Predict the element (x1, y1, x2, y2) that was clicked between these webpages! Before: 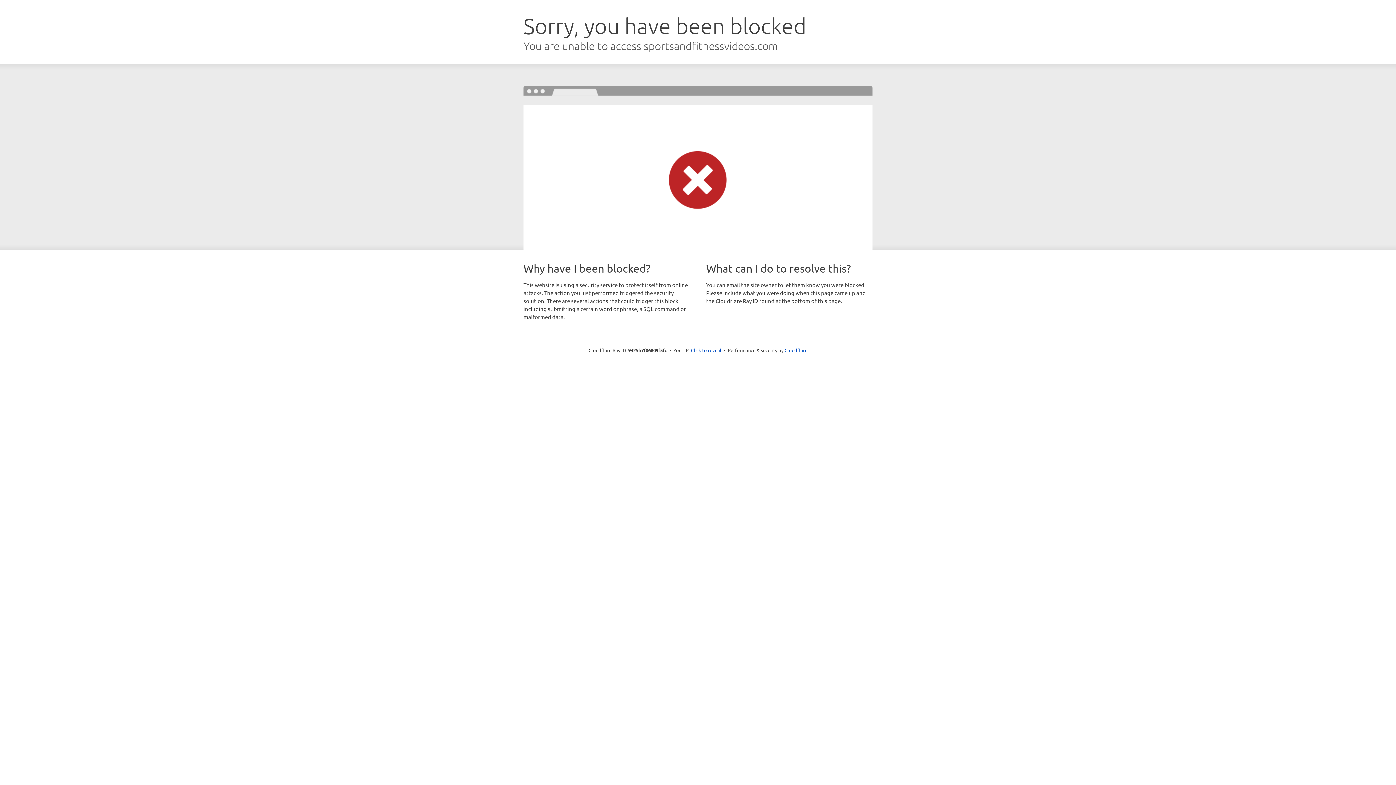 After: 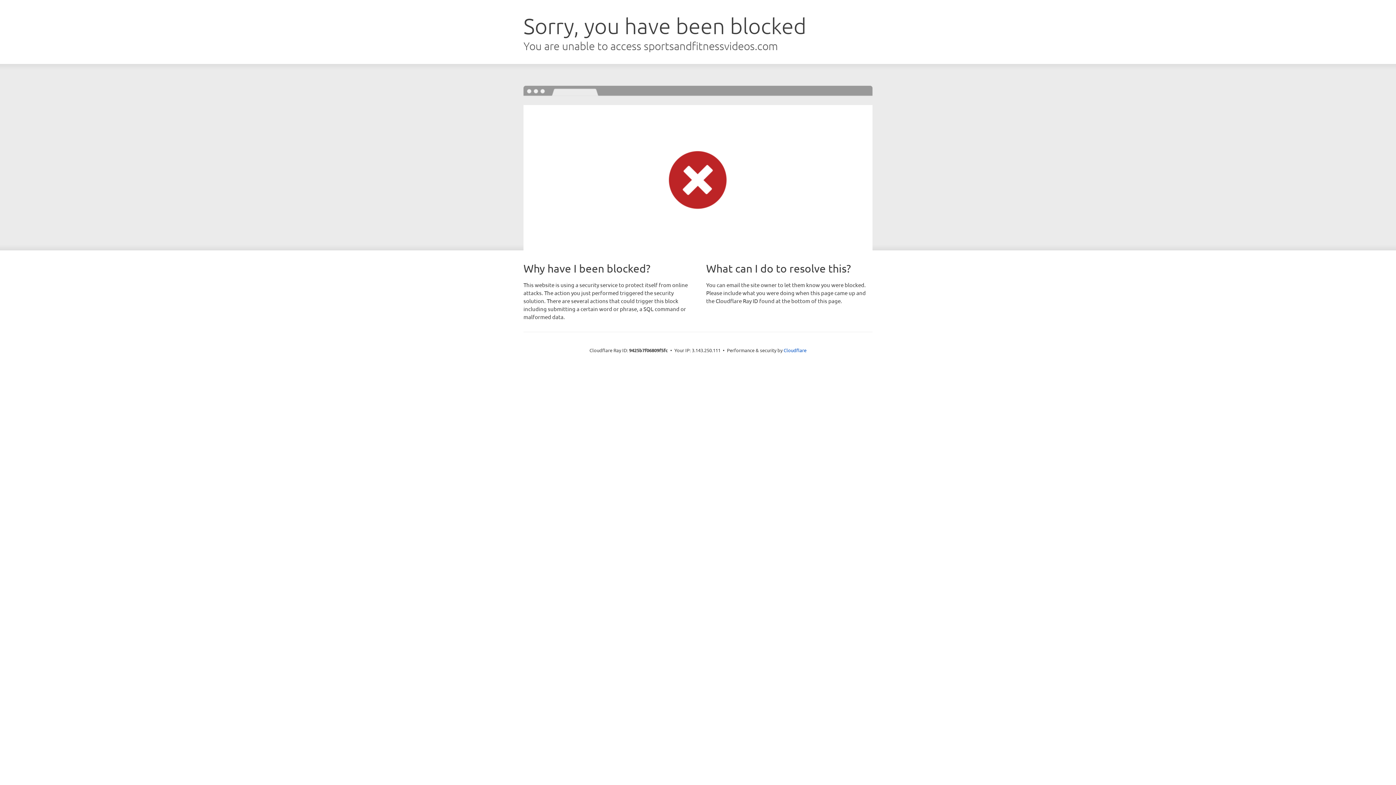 Action: label: Click to reveal bbox: (691, 346, 721, 353)